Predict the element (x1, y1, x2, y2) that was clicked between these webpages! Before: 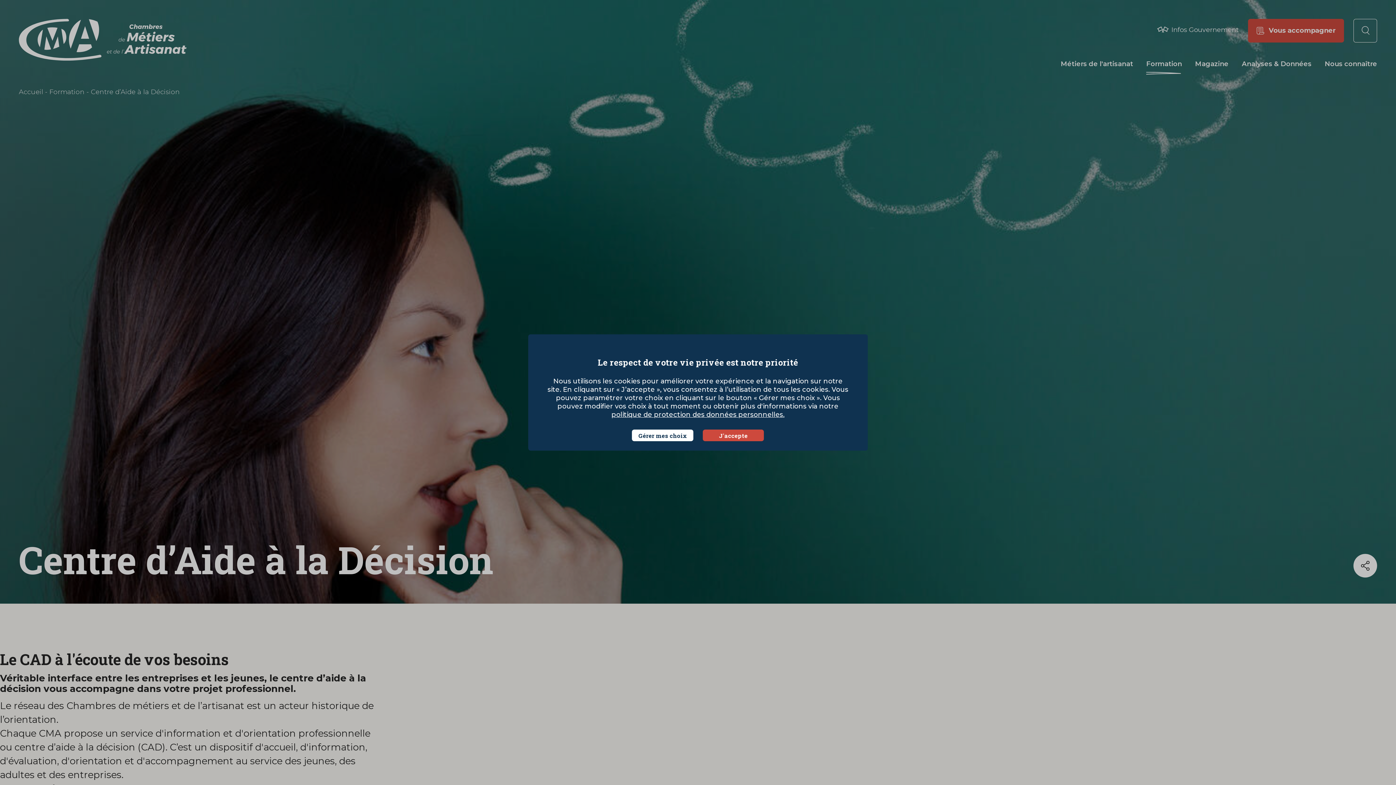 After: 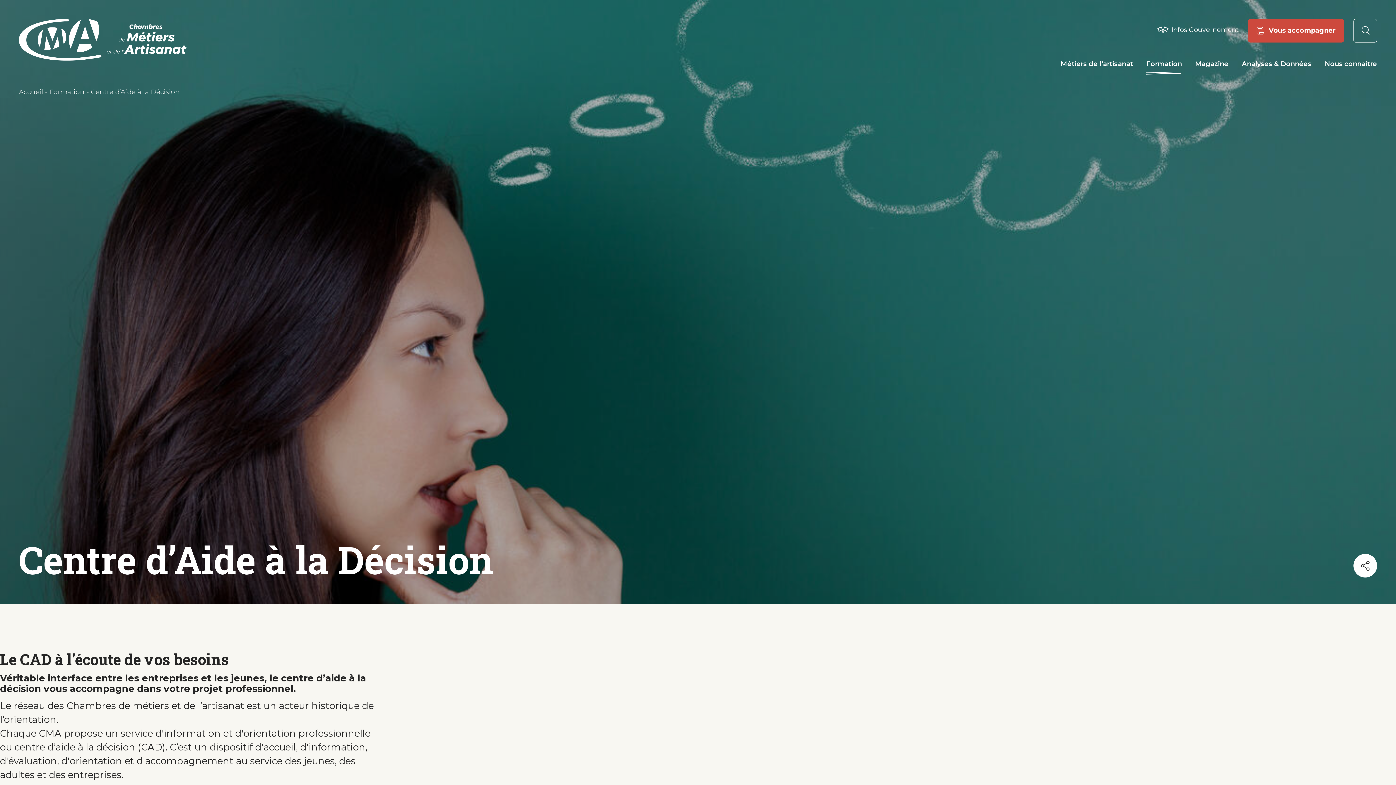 Action: bbox: (702, 429, 764, 441) label: J'accepte